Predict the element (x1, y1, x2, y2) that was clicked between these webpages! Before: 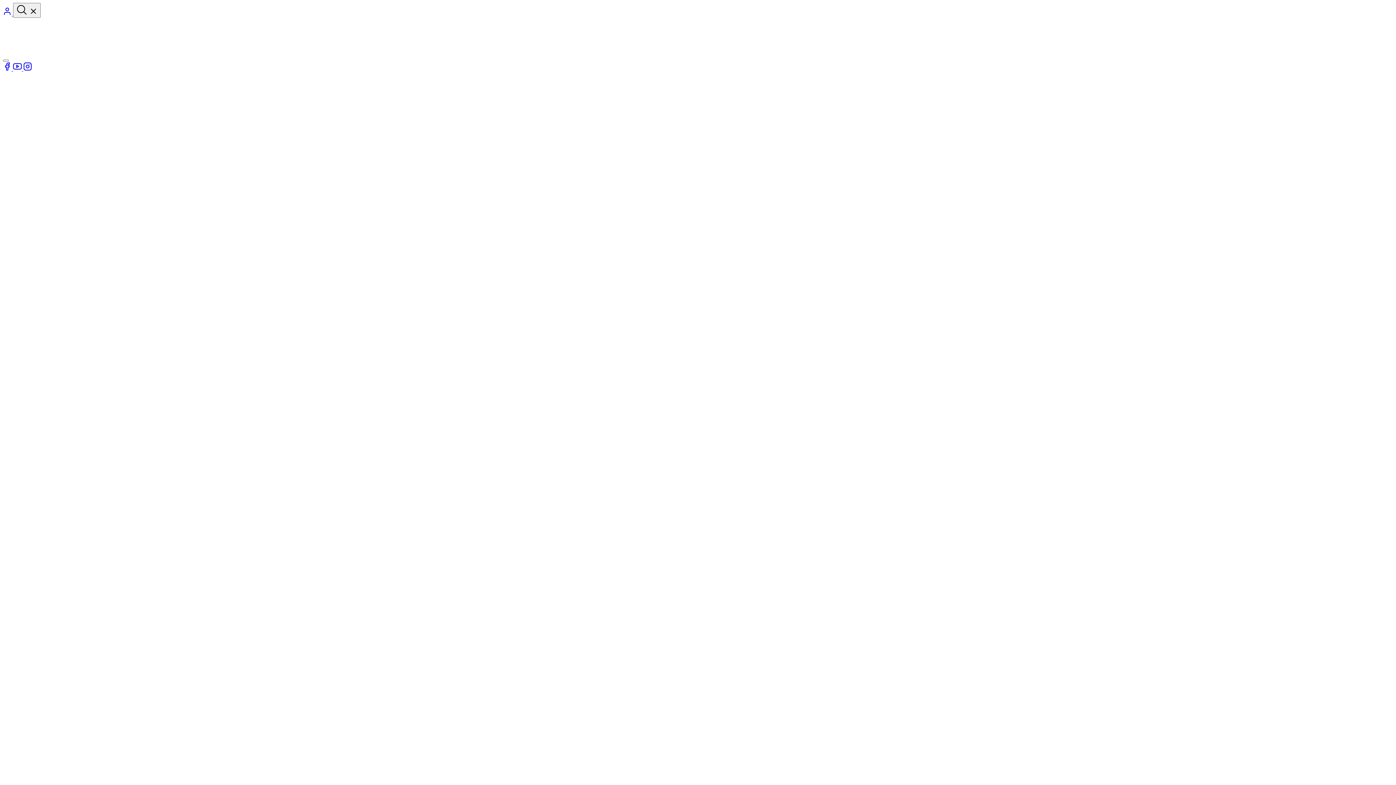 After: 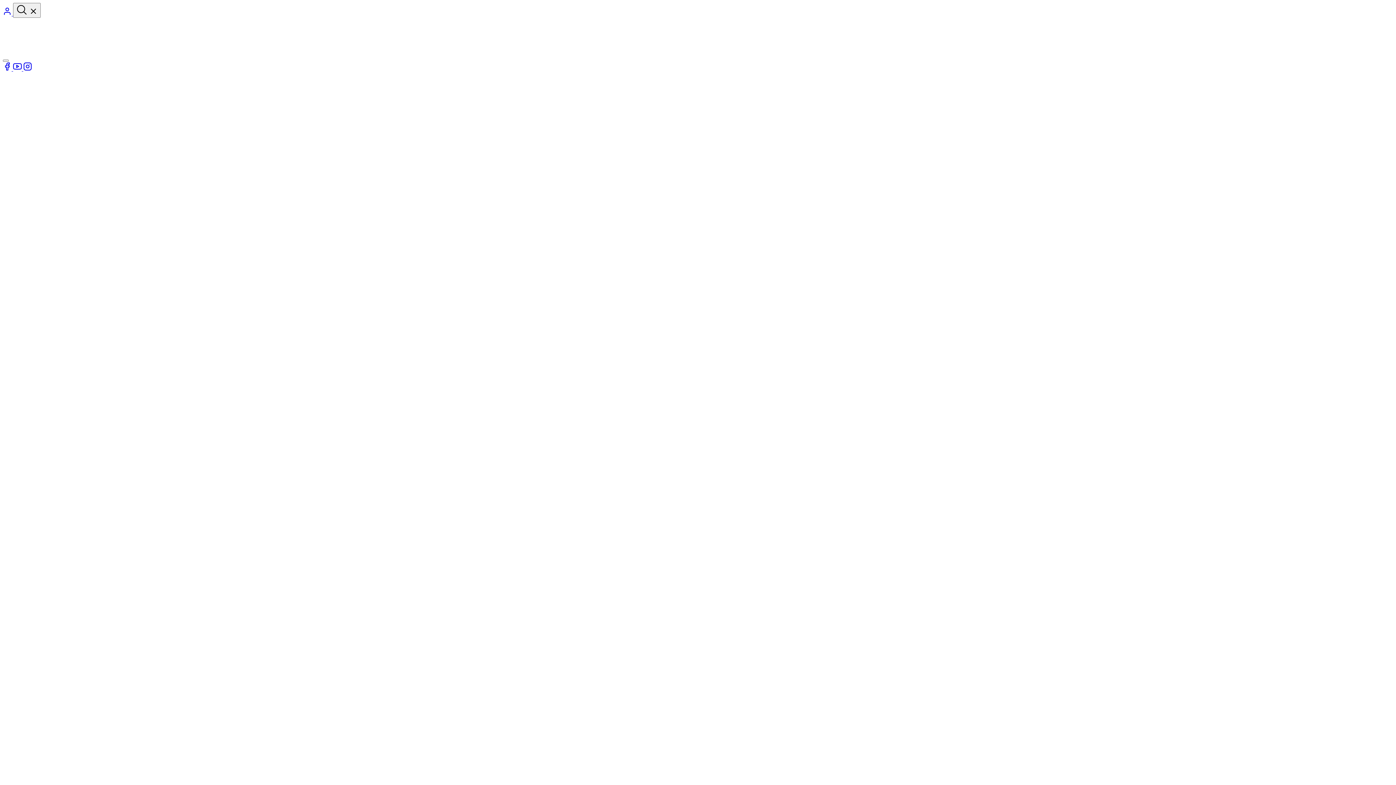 Action: bbox: (23, 65, 32, 72) label: Instagram